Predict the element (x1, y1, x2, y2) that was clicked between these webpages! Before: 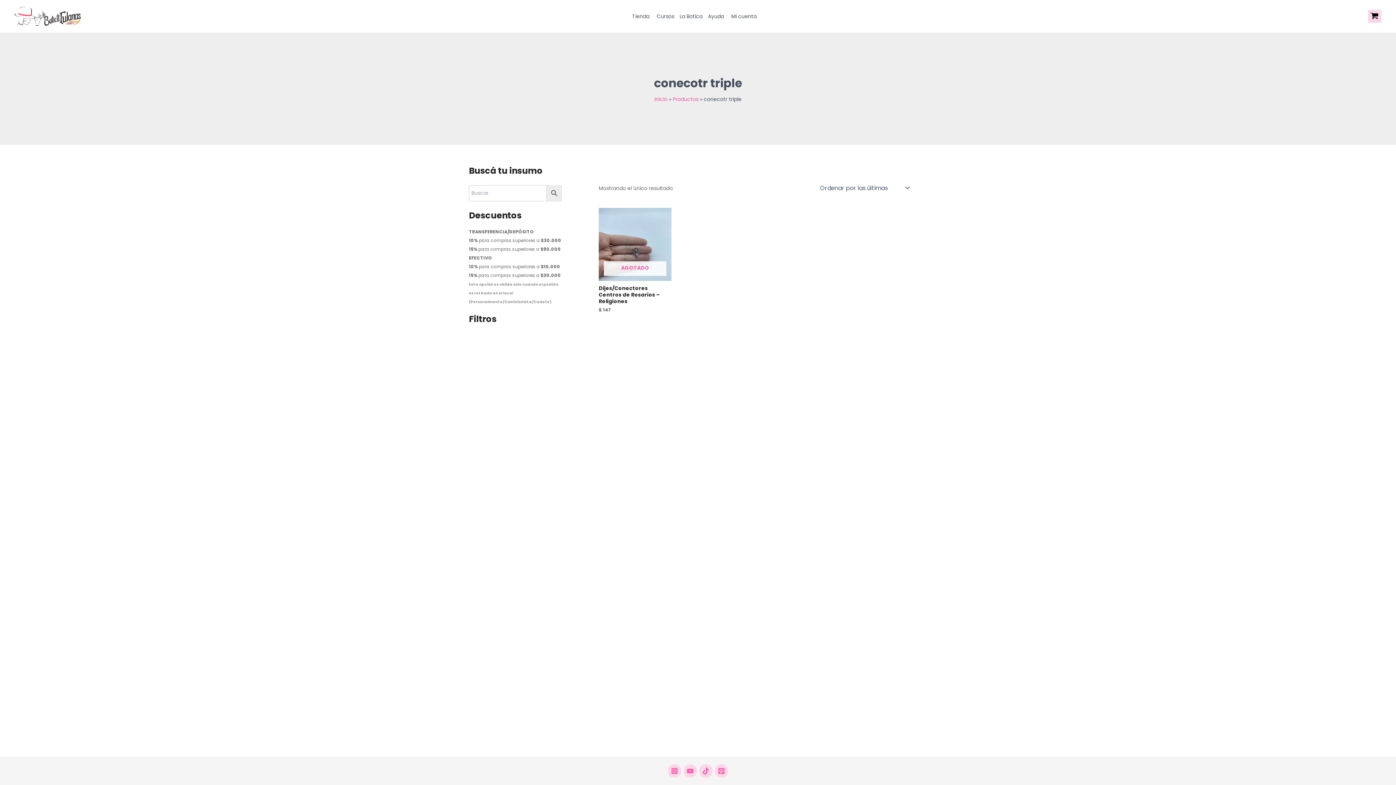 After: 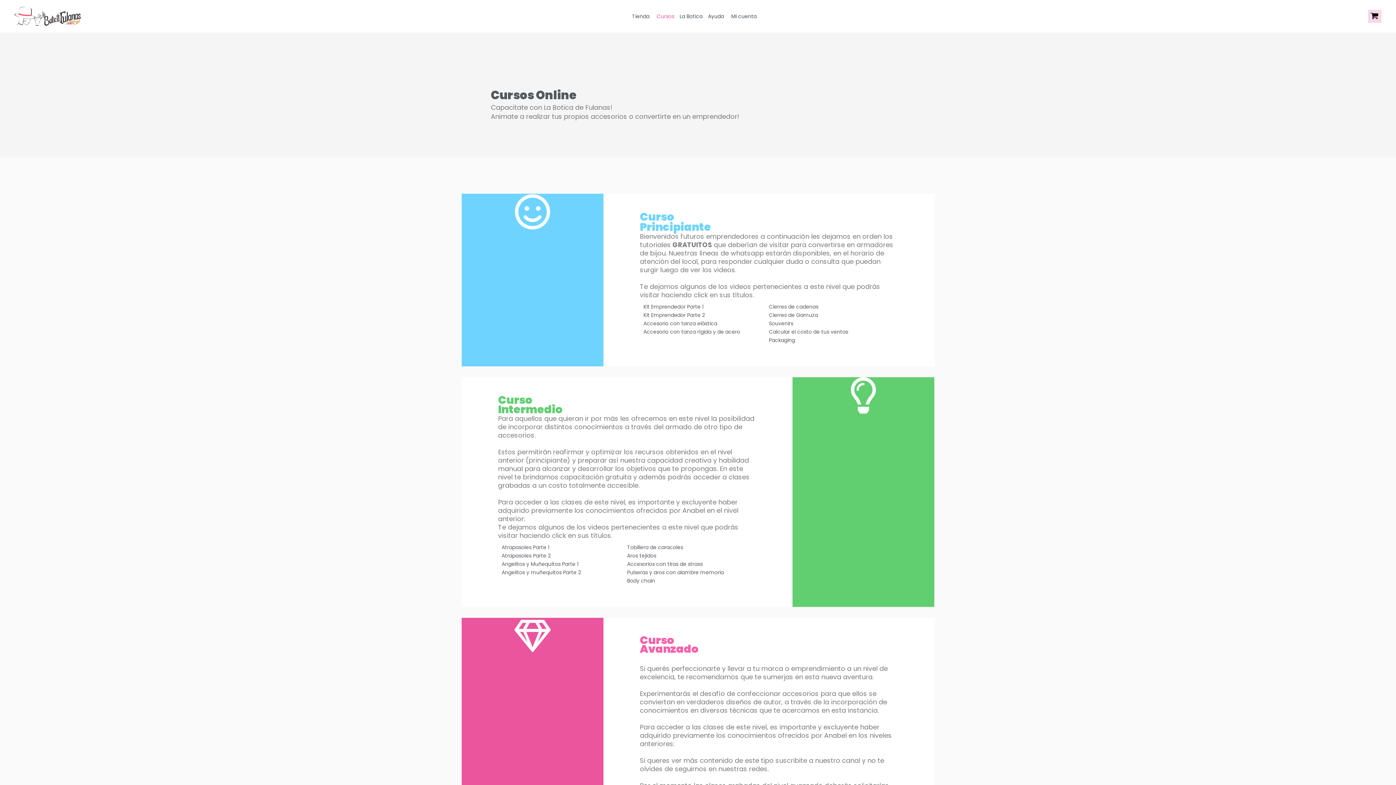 Action: label: Cursos bbox: (656, 12, 674, 19)